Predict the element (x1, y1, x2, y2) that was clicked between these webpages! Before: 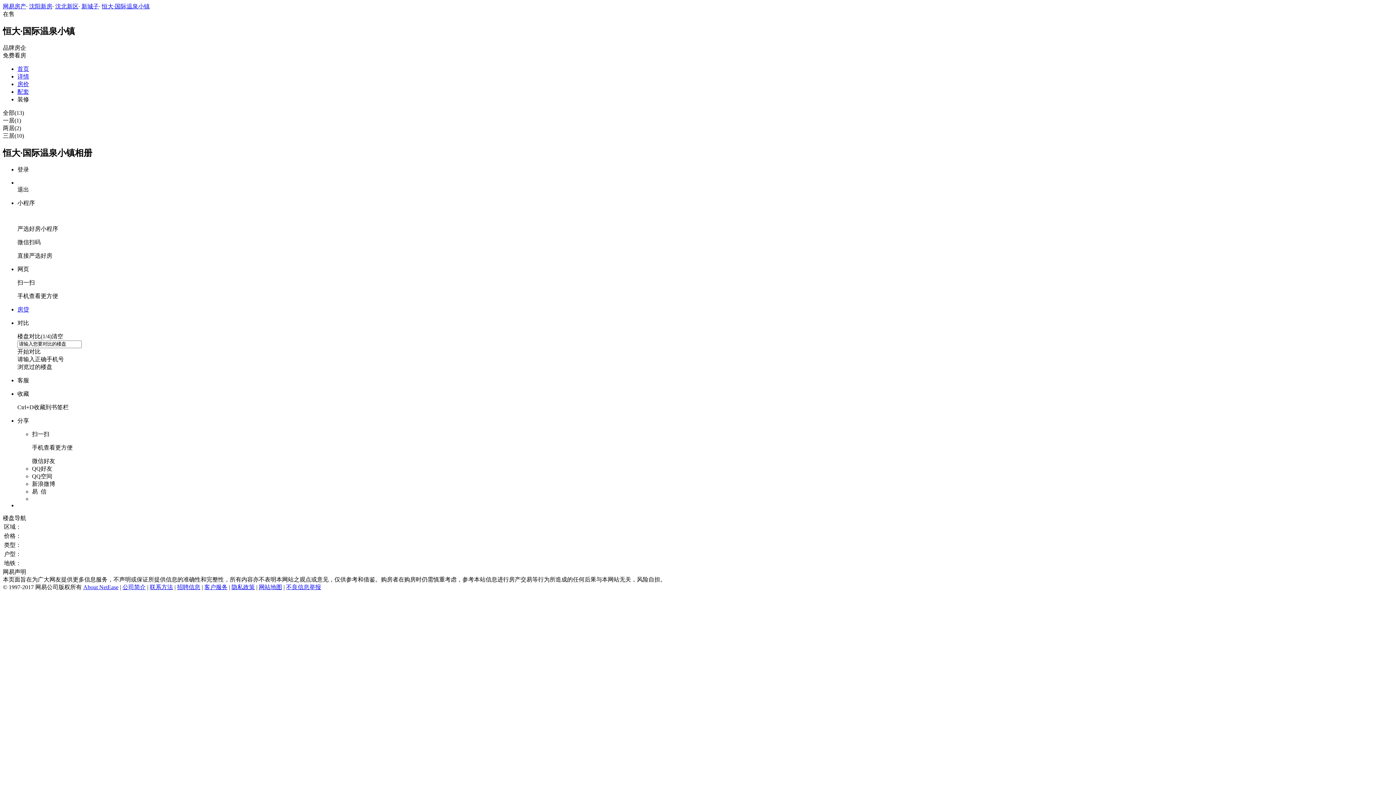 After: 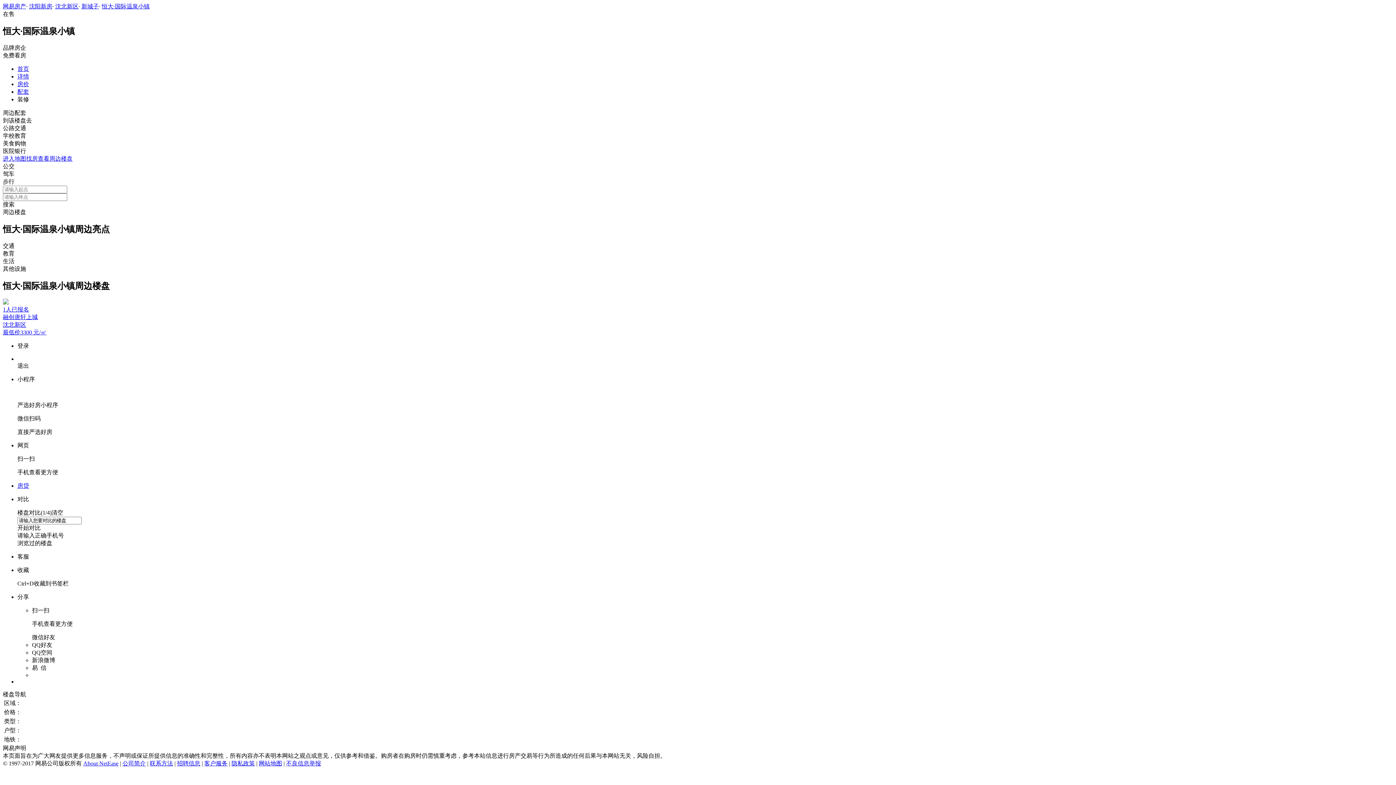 Action: label: 配套 bbox: (17, 88, 29, 94)